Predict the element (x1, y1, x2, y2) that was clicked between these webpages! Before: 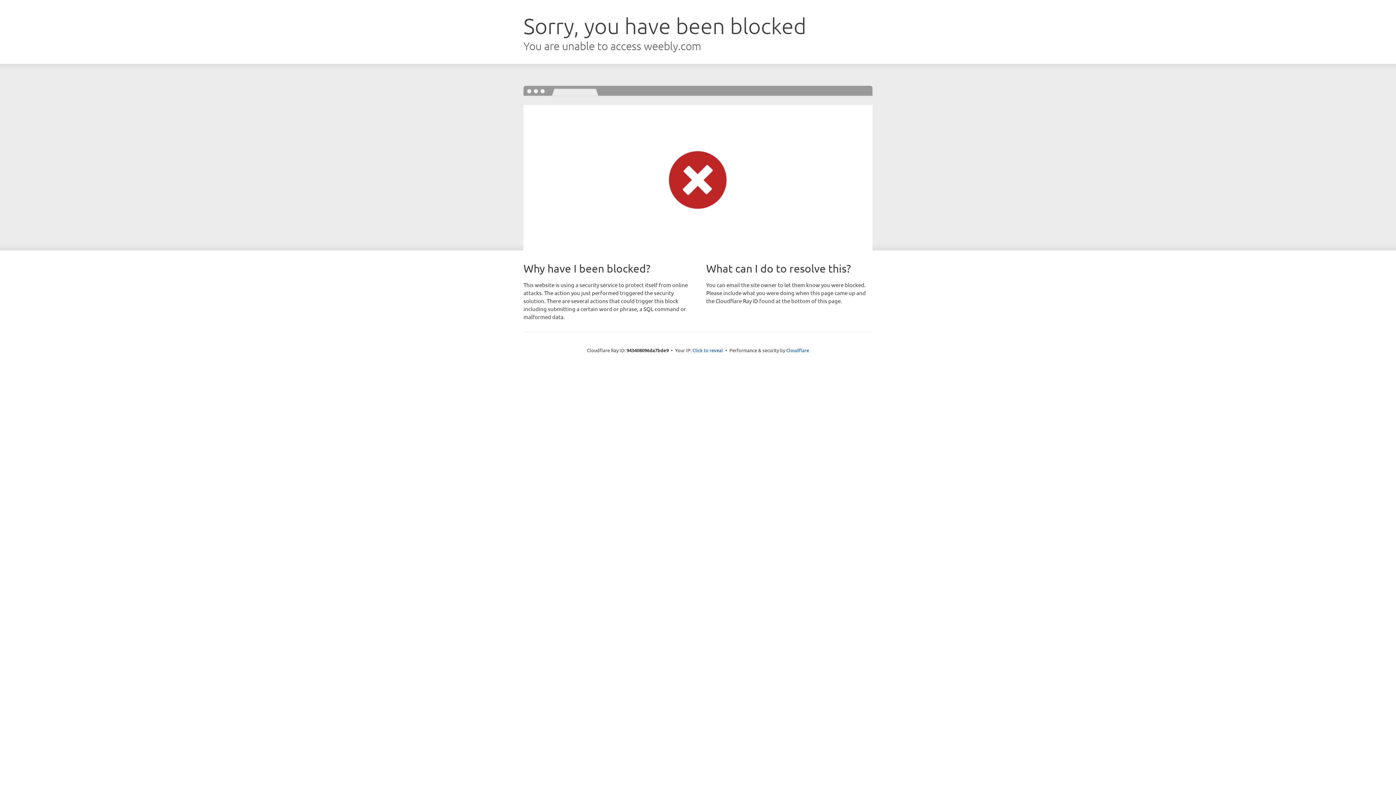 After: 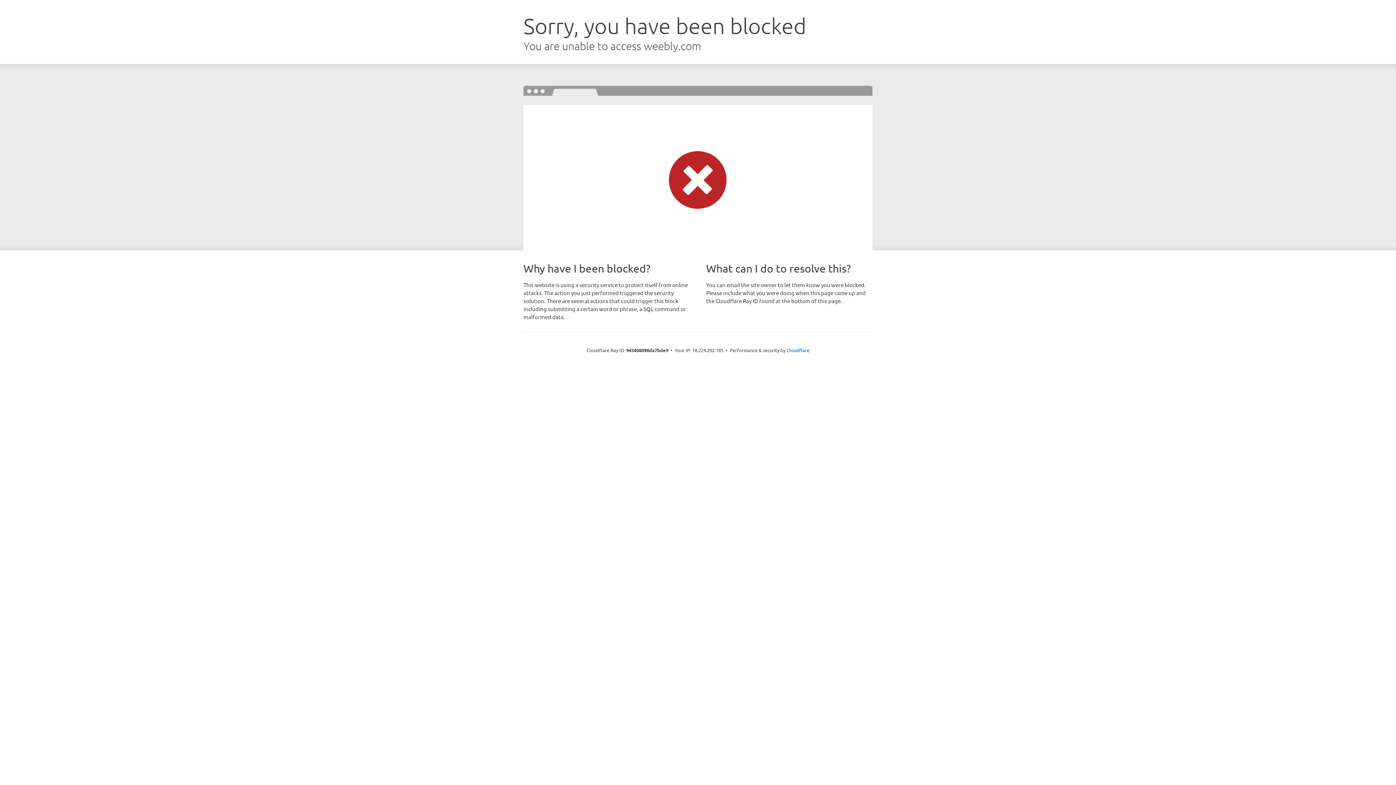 Action: label: Click to reveal bbox: (692, 346, 723, 353)